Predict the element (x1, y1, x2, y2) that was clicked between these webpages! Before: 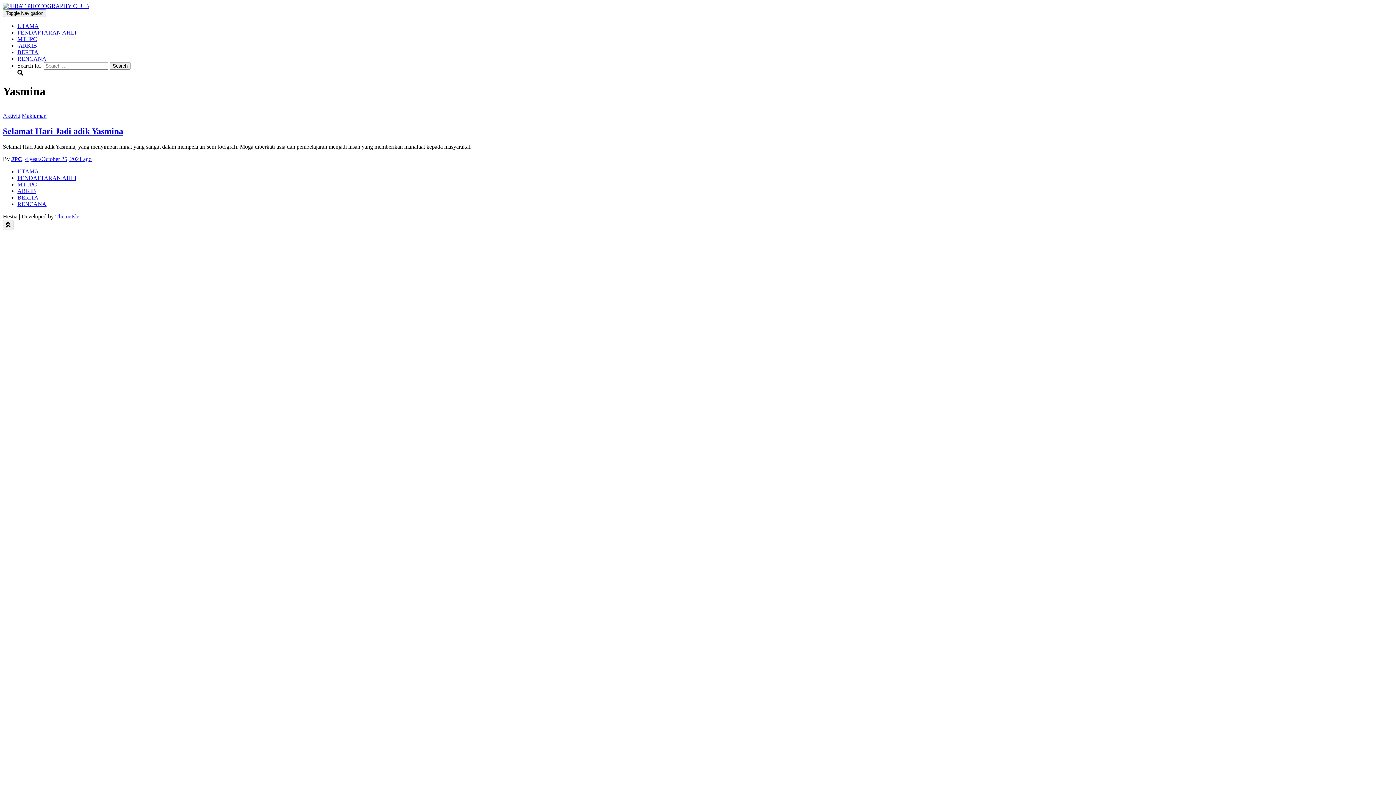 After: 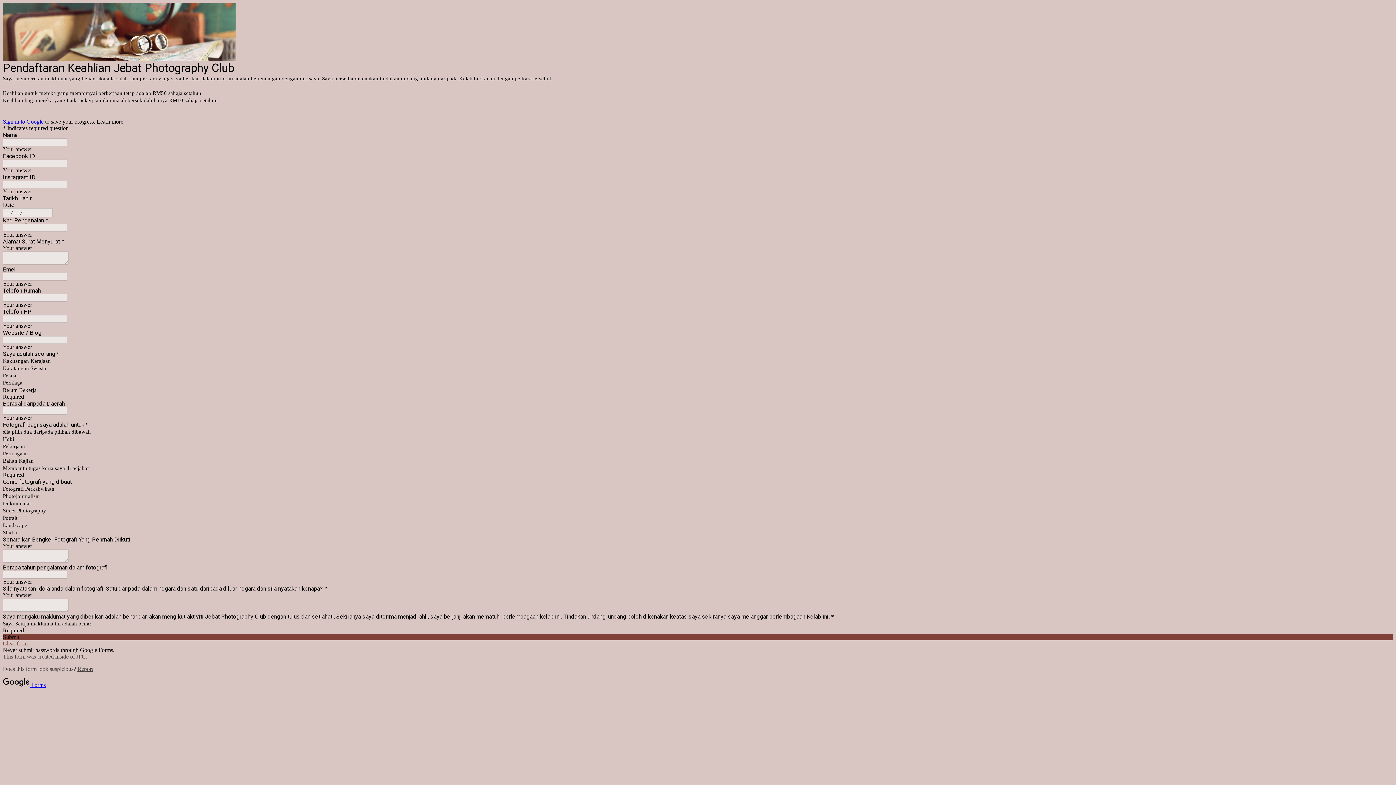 Action: bbox: (17, 29, 76, 35) label: PENDAFTARAN AHLI